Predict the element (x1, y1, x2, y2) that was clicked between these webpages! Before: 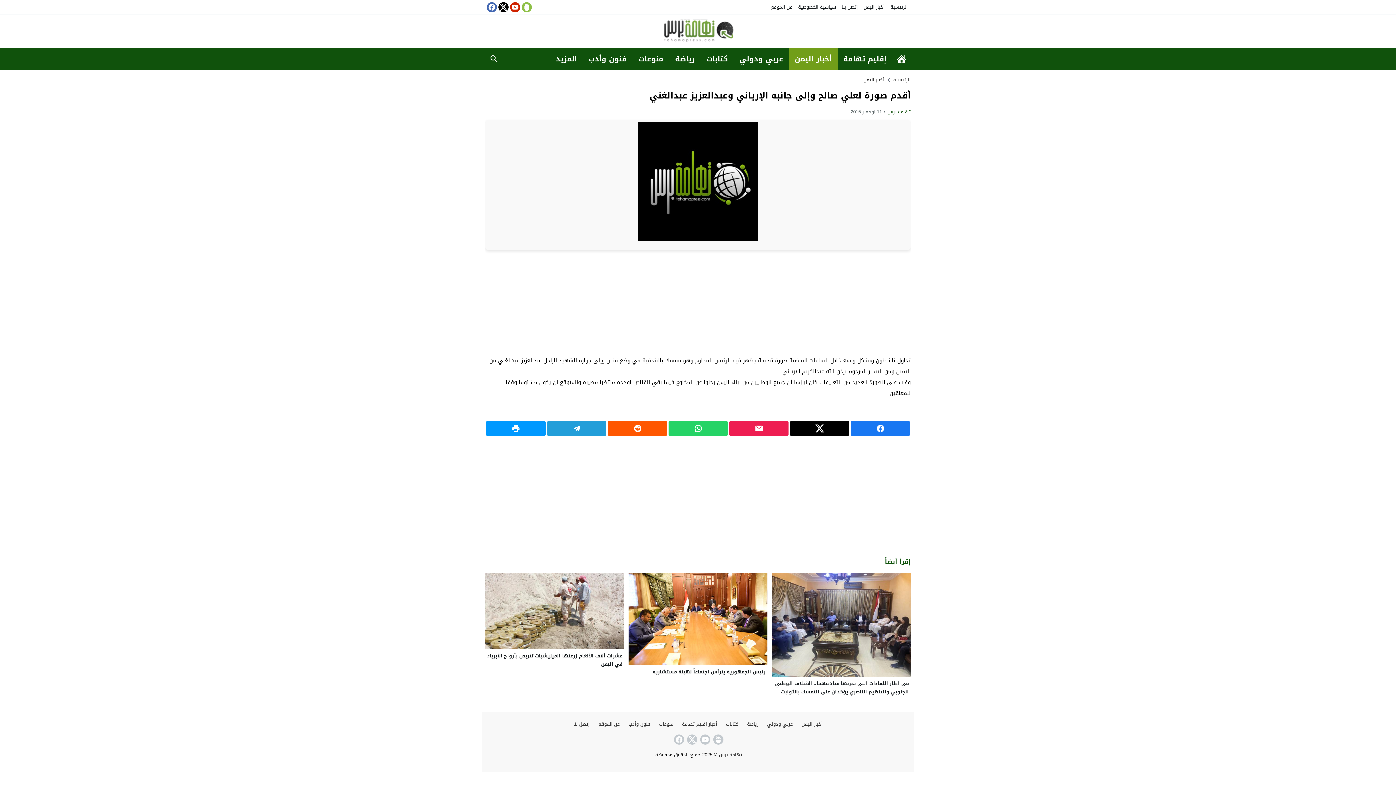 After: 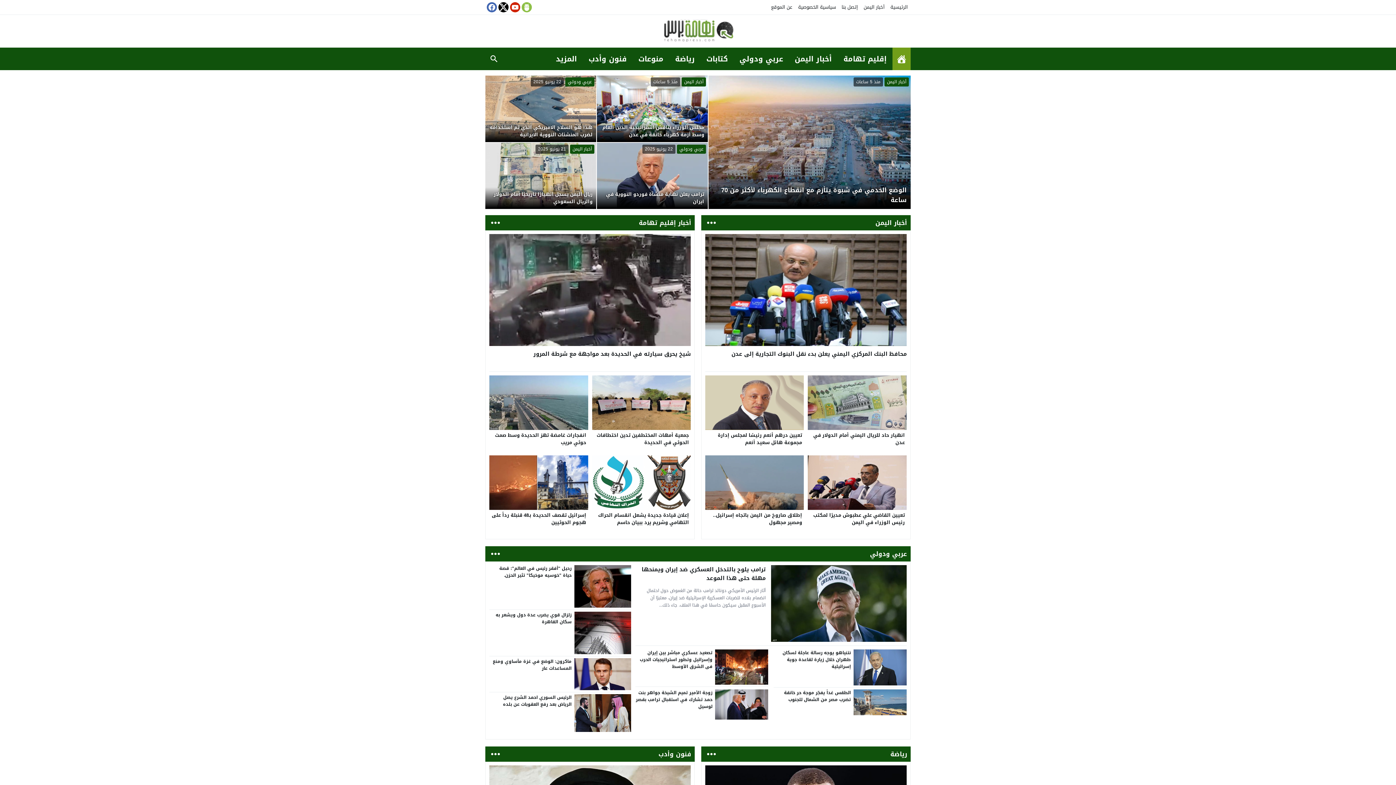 Action: label: الرئيسية bbox: (893, 75, 910, 84)